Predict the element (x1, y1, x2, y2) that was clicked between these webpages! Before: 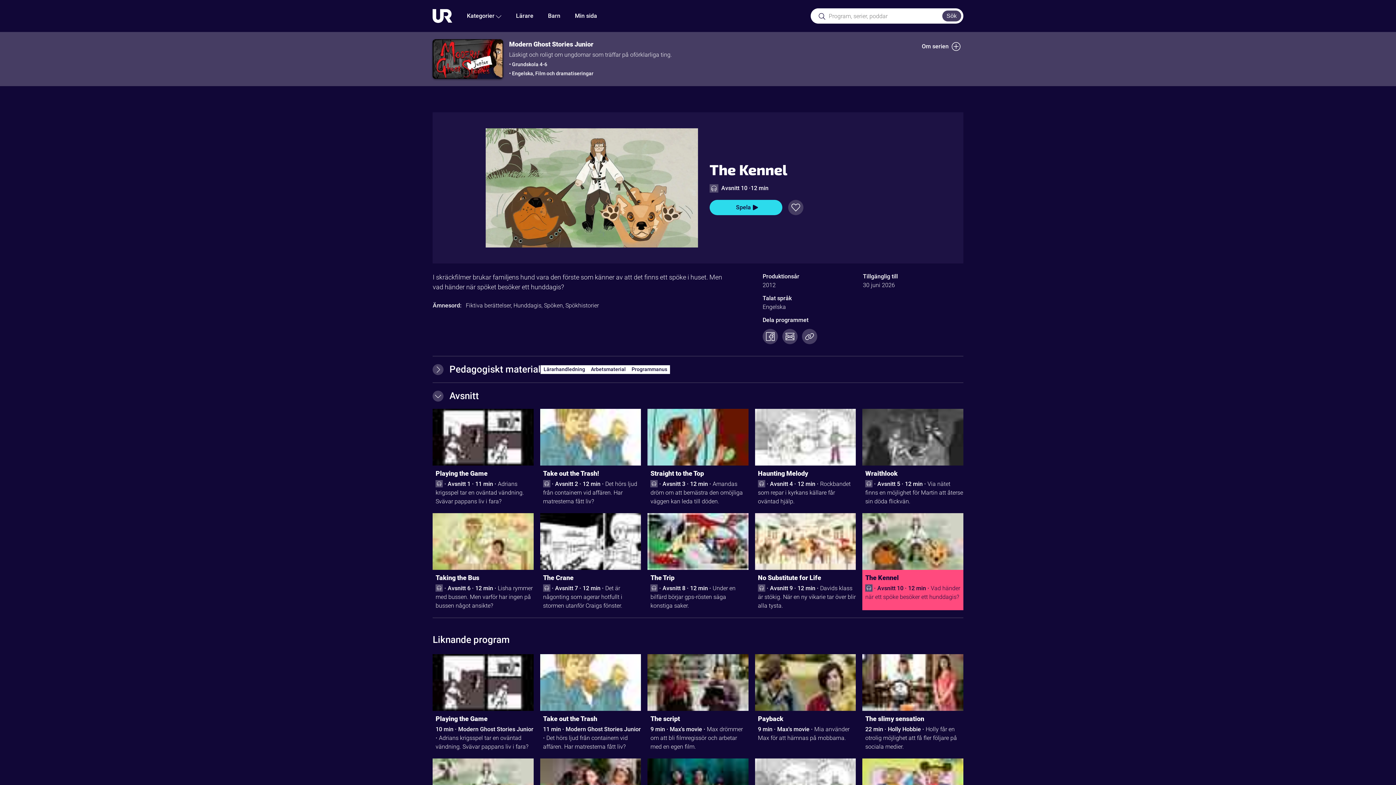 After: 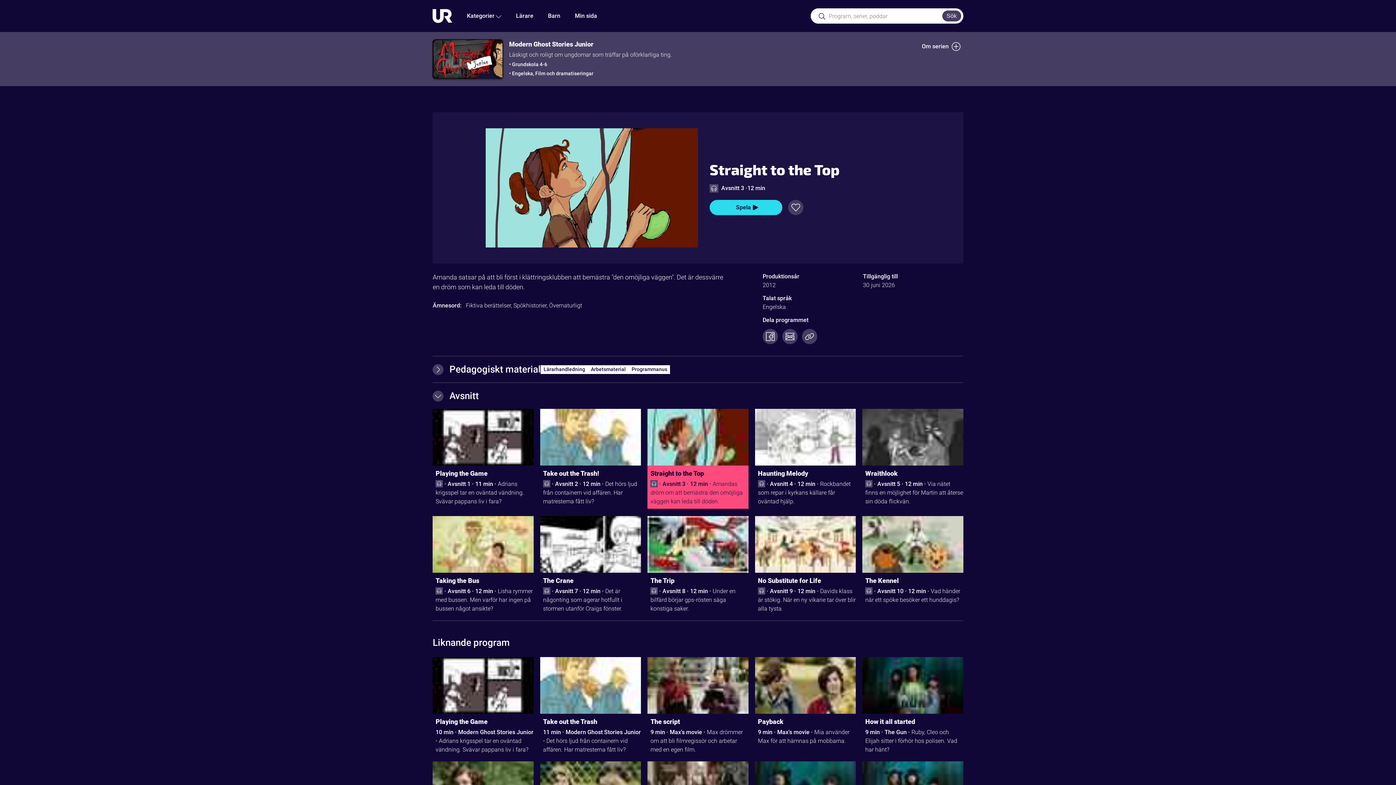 Action: label: Straight to the Top bbox: (650, 468, 748, 480)